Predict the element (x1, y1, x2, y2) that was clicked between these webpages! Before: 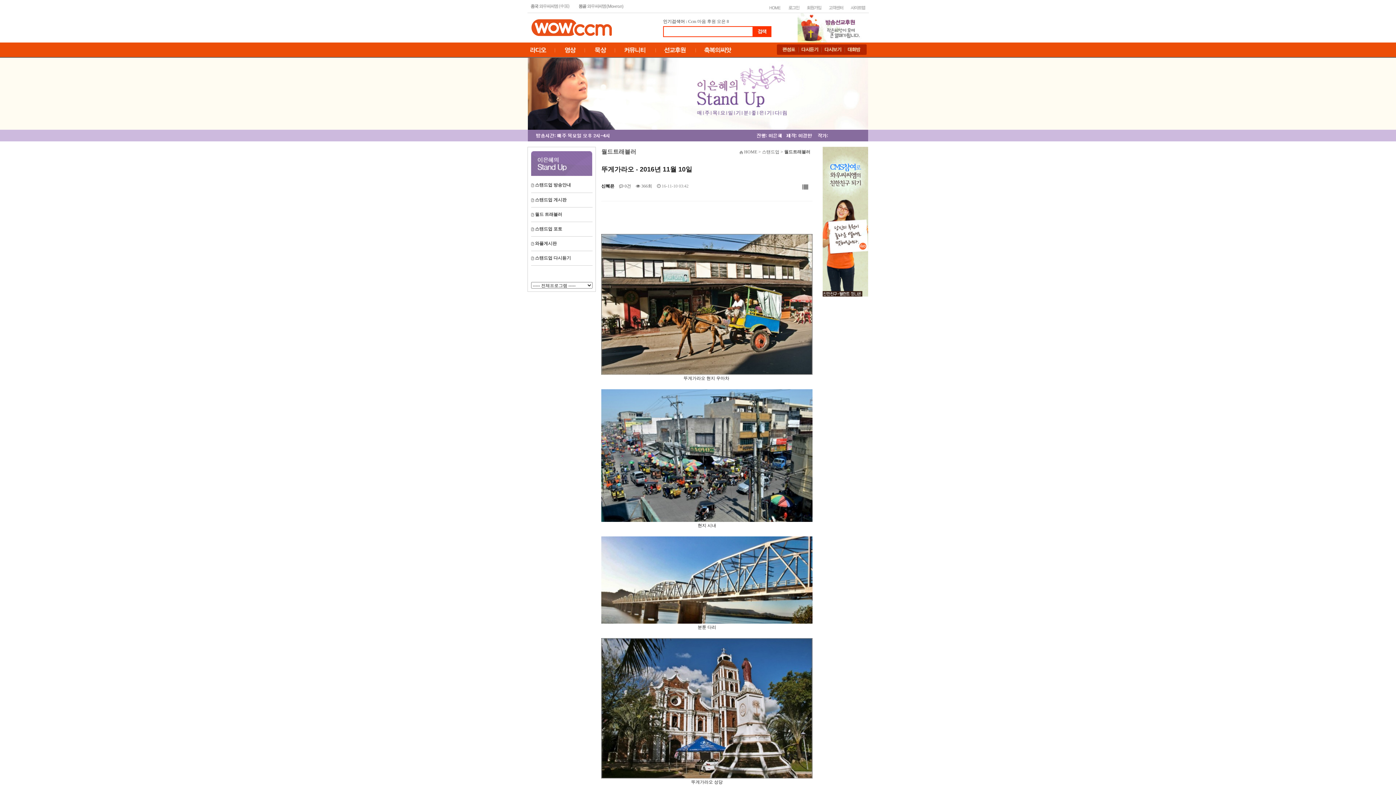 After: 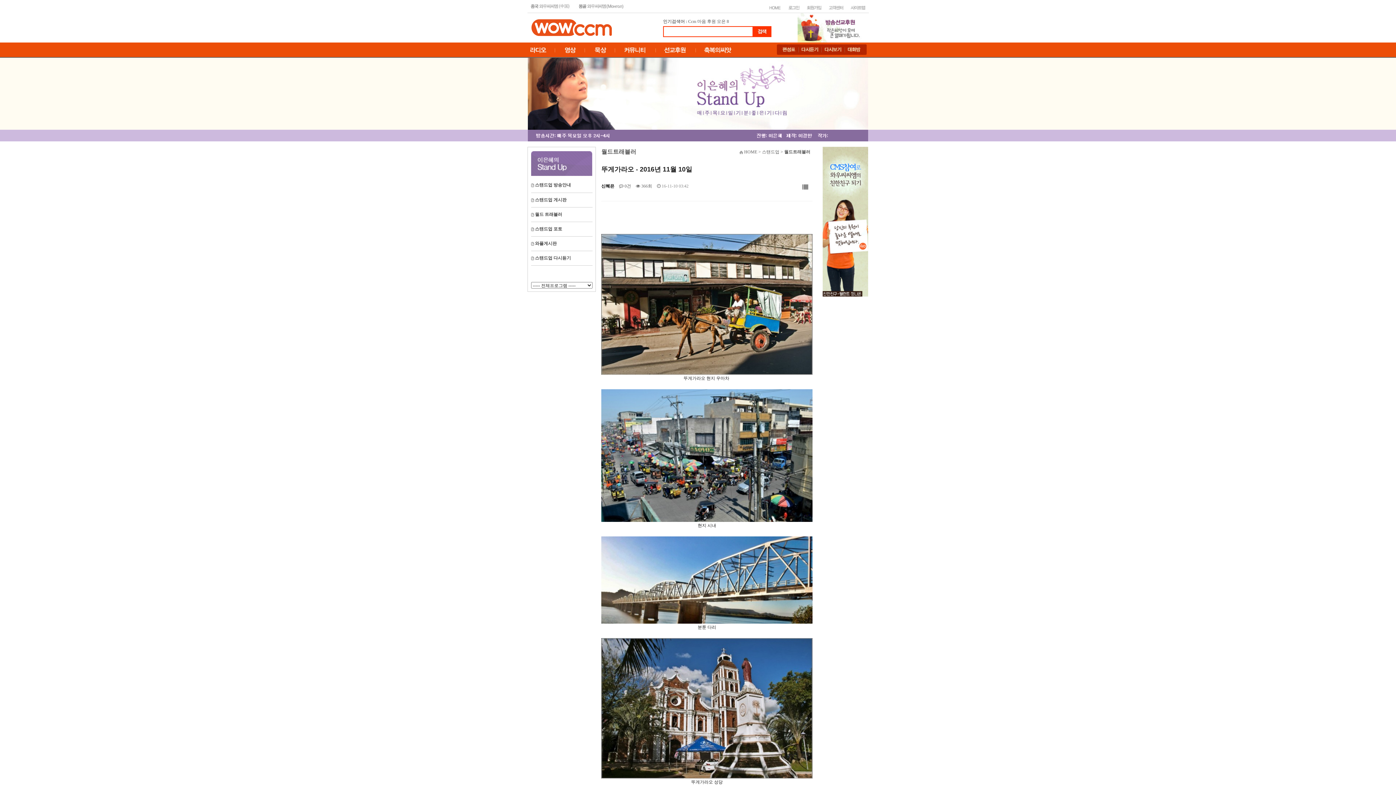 Action: bbox: (655, 46, 696, 51)